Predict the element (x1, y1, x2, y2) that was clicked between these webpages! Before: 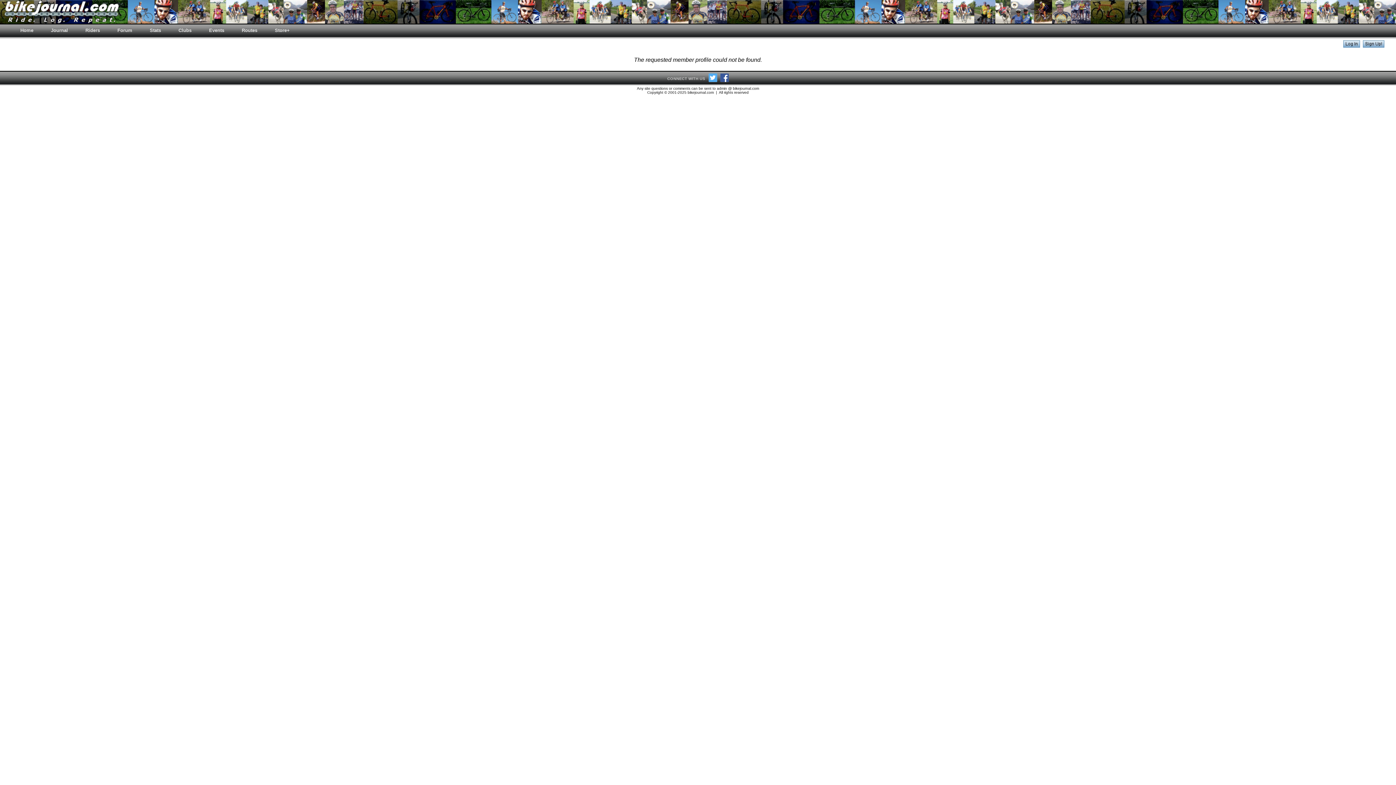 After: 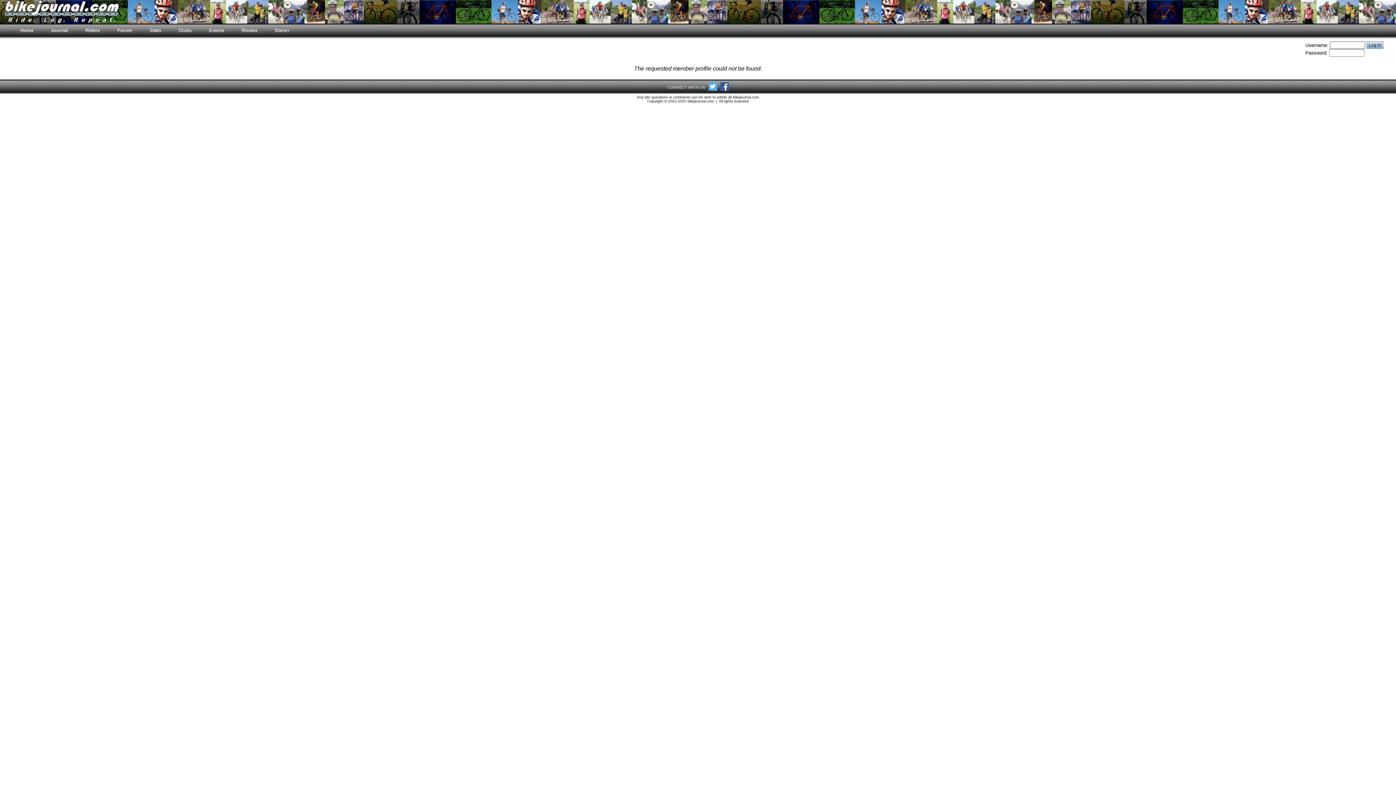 Action: bbox: (1343, 42, 1360, 48)